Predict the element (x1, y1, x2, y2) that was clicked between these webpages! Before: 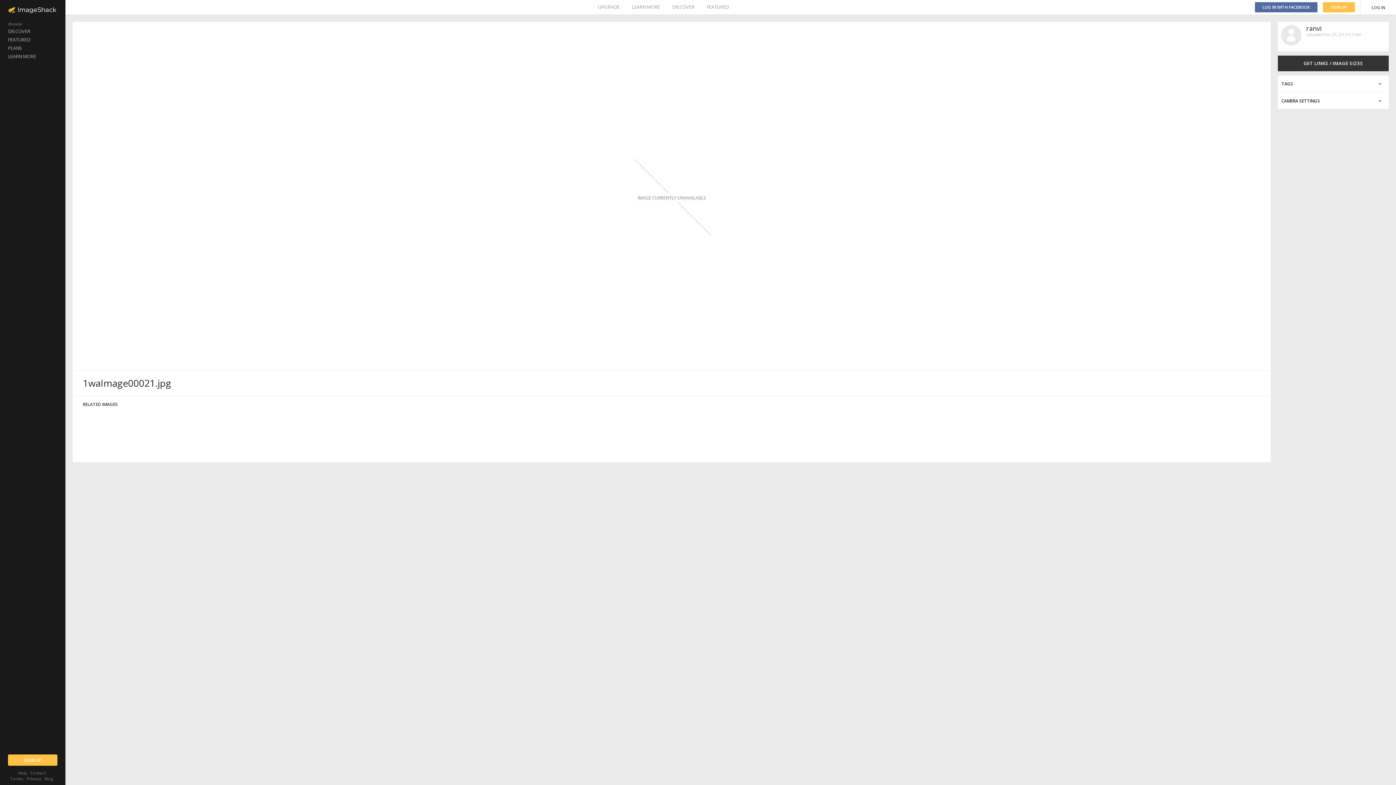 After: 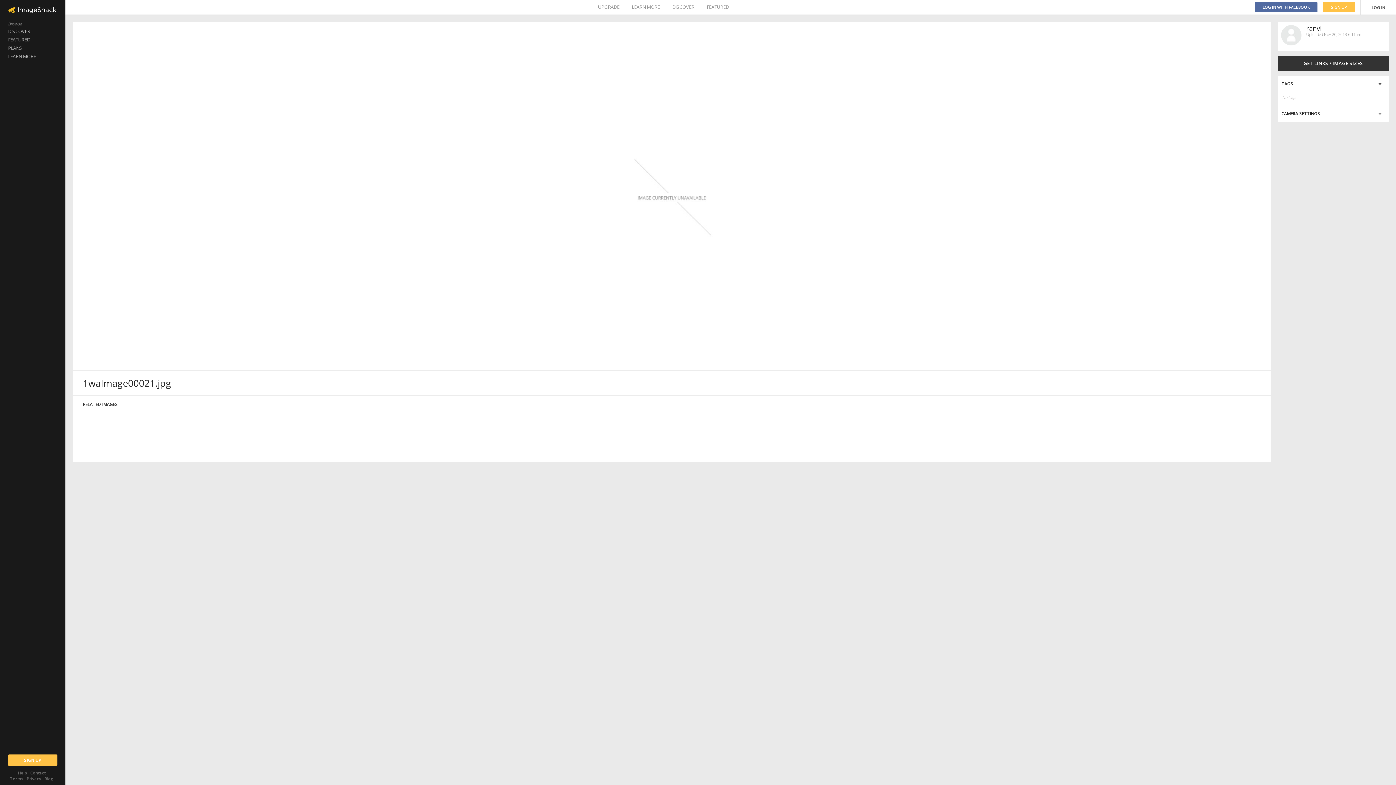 Action: bbox: (1278, 75, 1389, 92)